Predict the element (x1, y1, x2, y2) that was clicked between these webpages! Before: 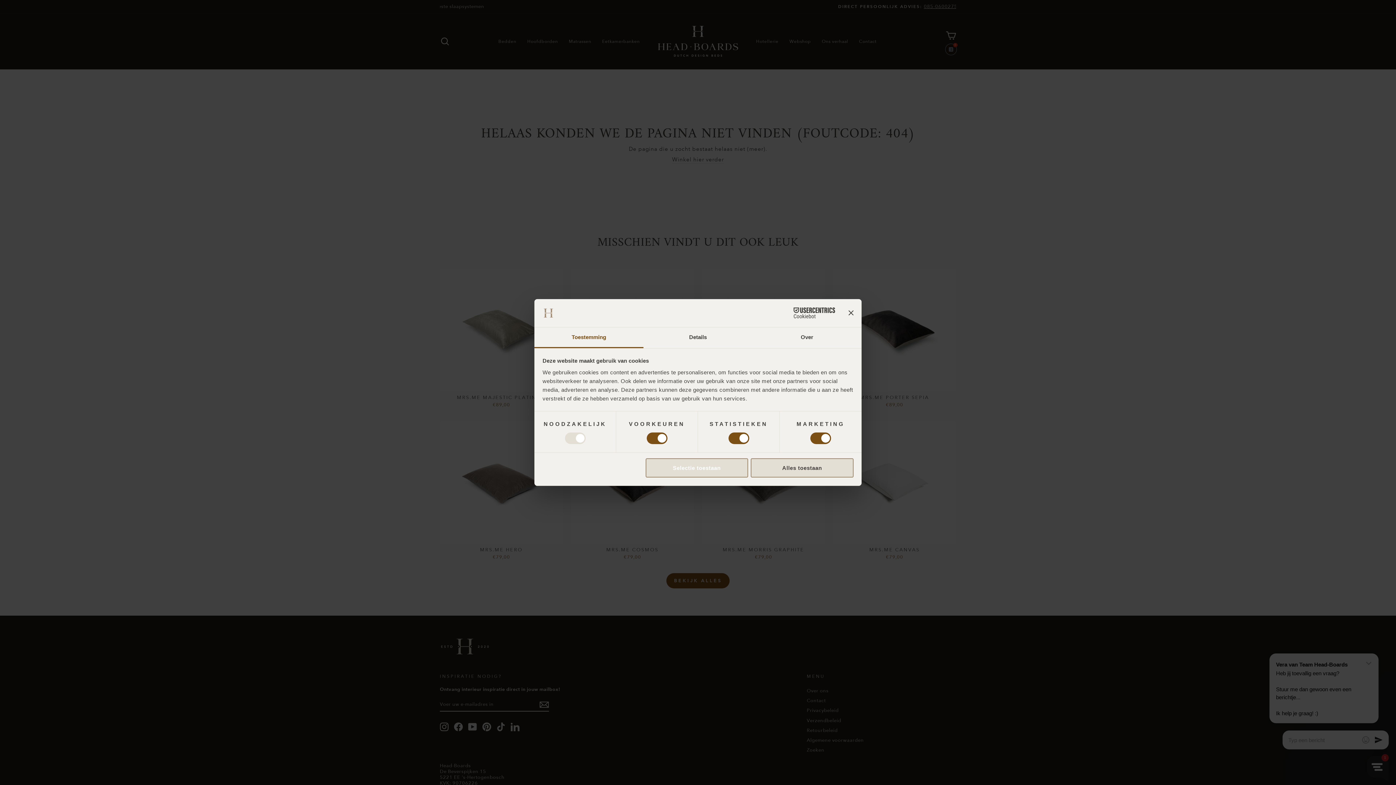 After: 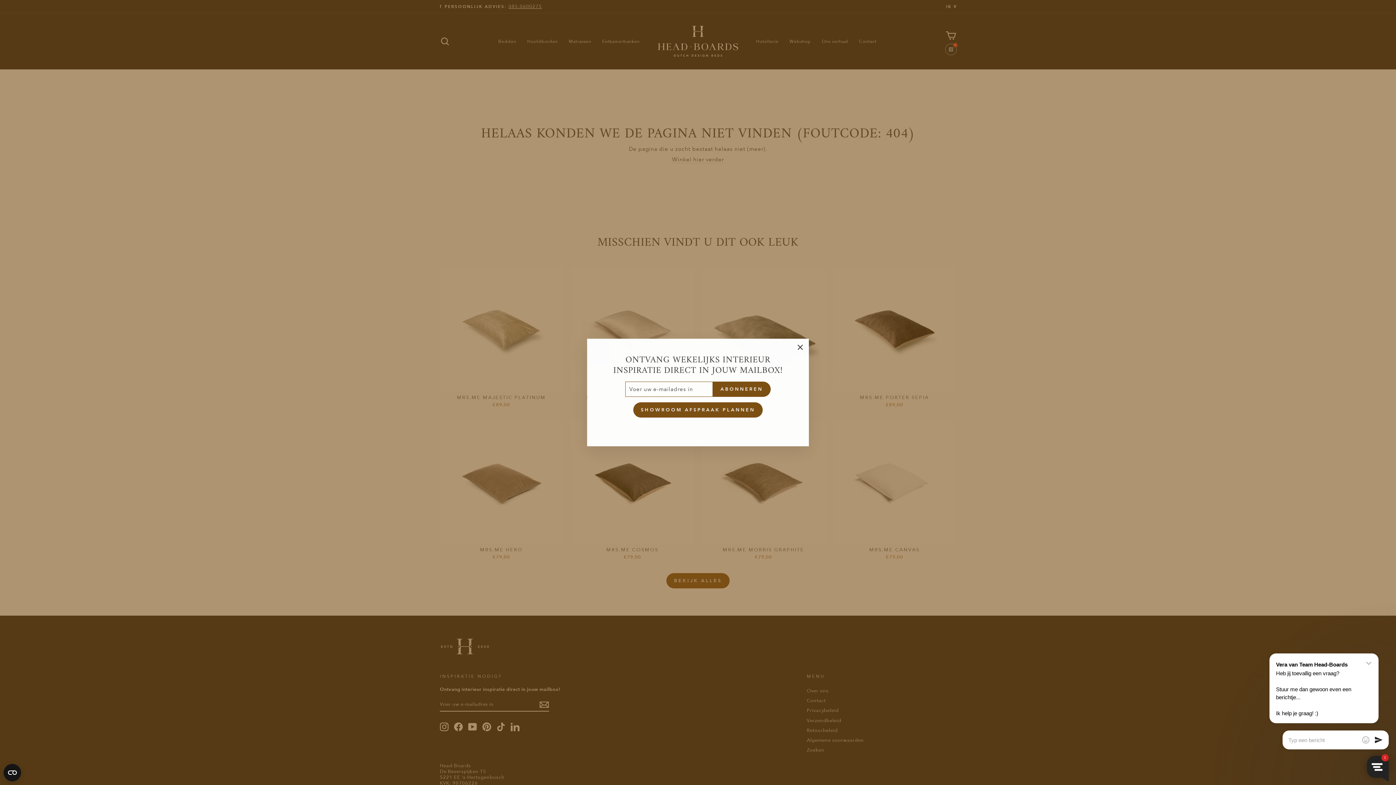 Action: bbox: (645, 458, 748, 477) label: Selectie toestaan